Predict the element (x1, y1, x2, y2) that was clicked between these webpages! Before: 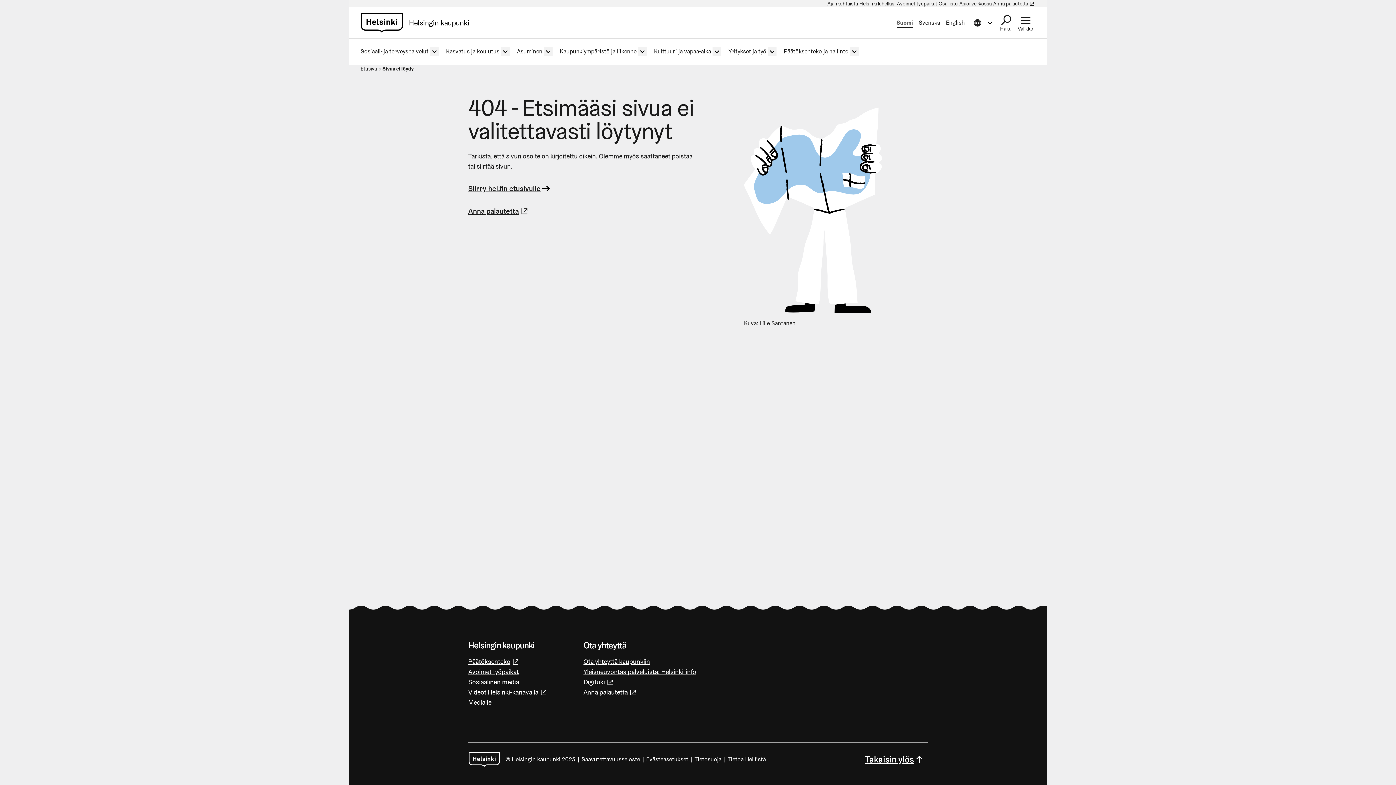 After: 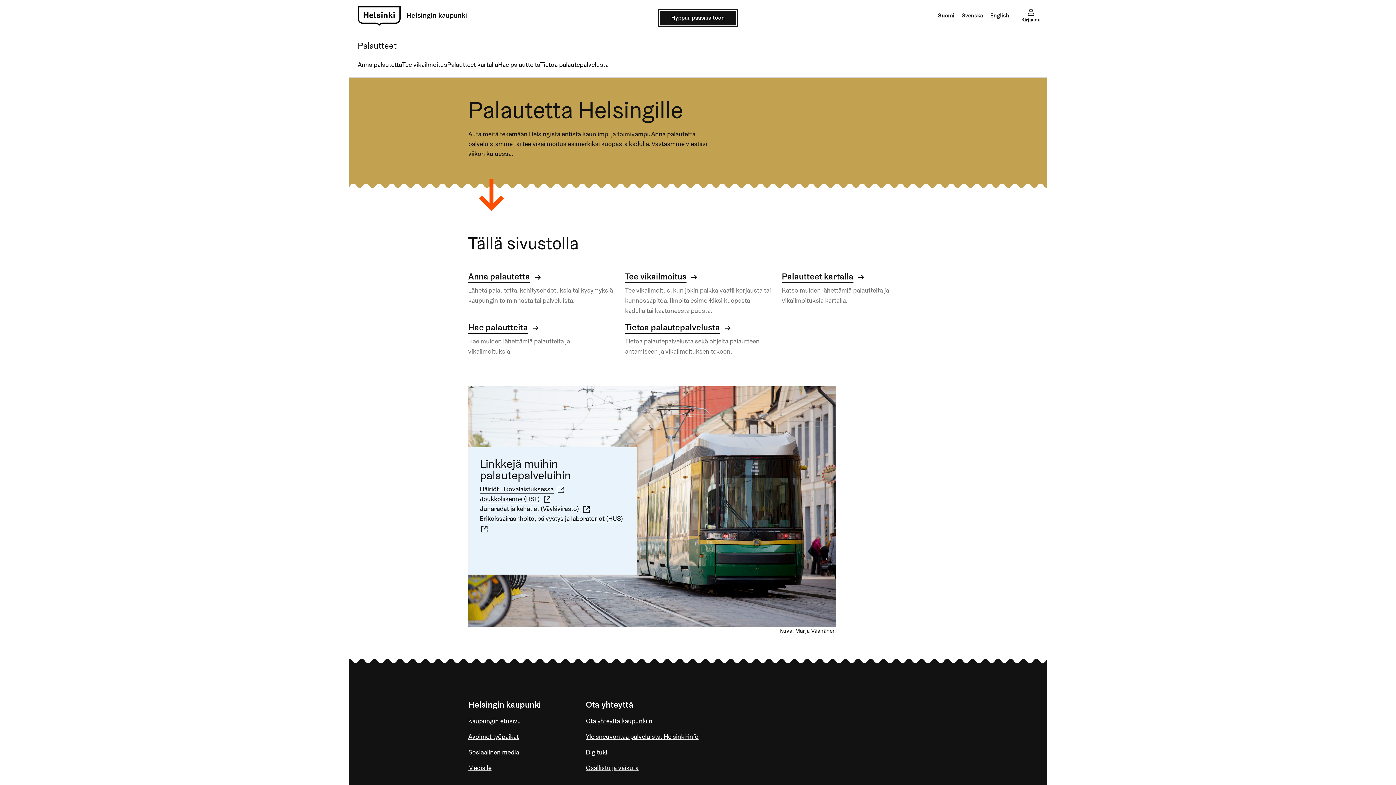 Action: bbox: (583, 687, 638, 697) label: Anna palautetta
(Linkki johtaa ulkoiseen palveluun)